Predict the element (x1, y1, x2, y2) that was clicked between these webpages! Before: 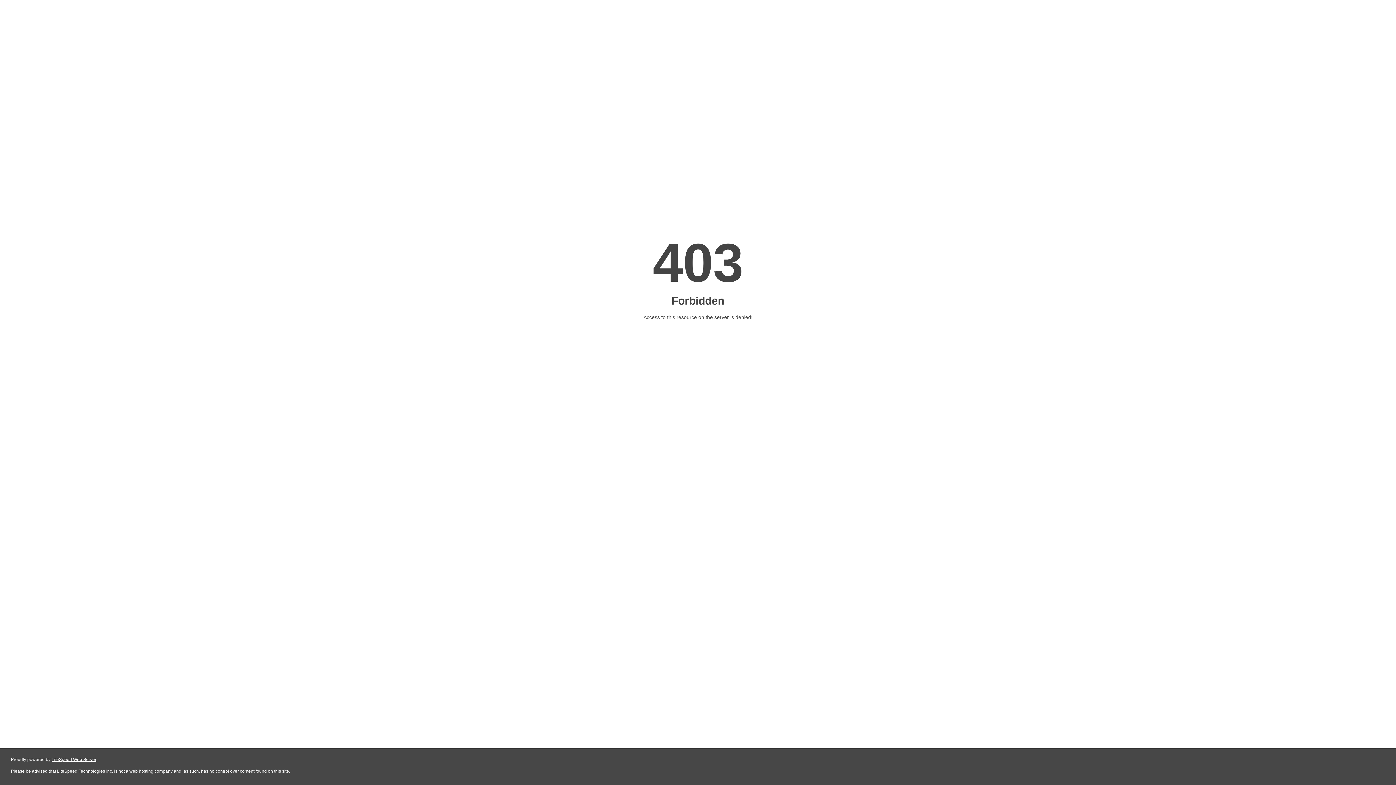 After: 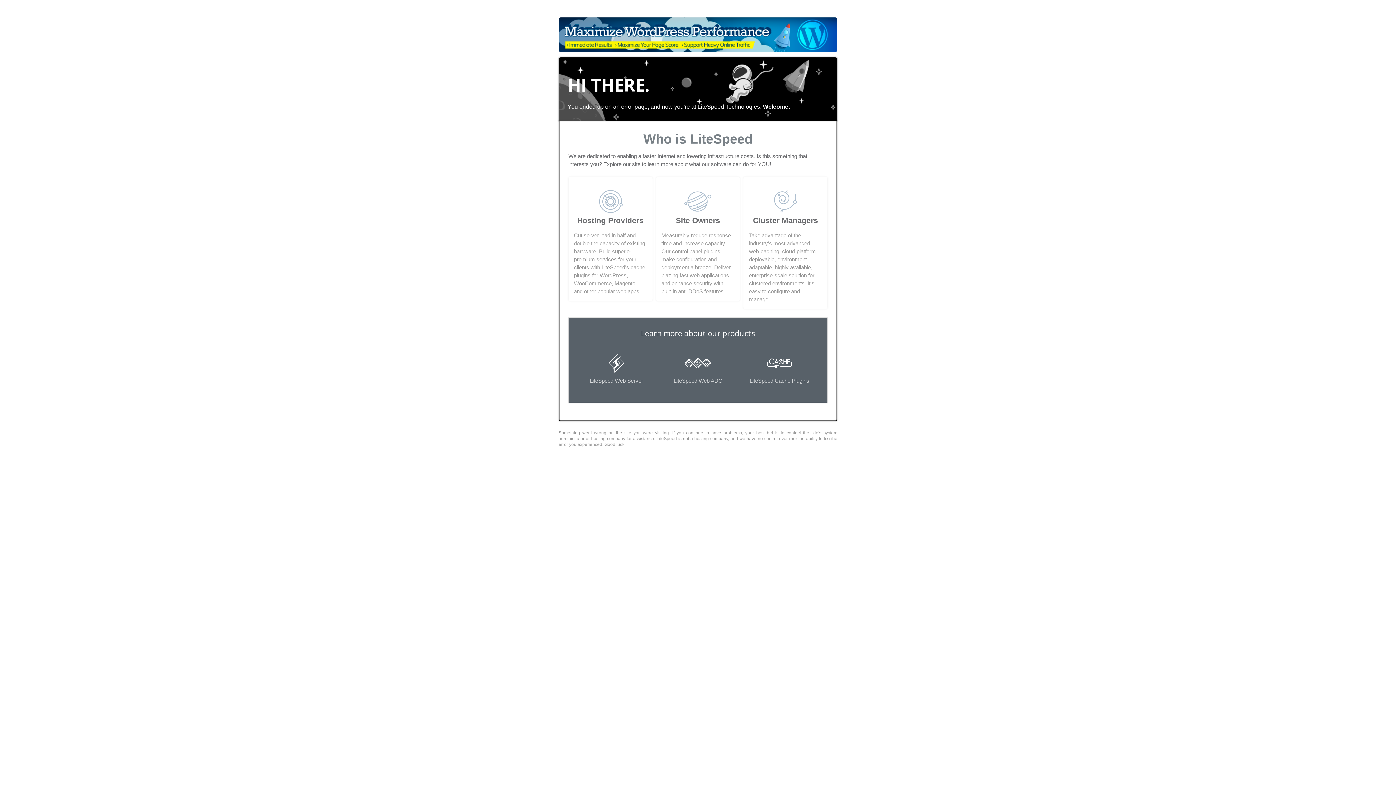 Action: label: LiteSpeed Web Server bbox: (51, 757, 96, 762)